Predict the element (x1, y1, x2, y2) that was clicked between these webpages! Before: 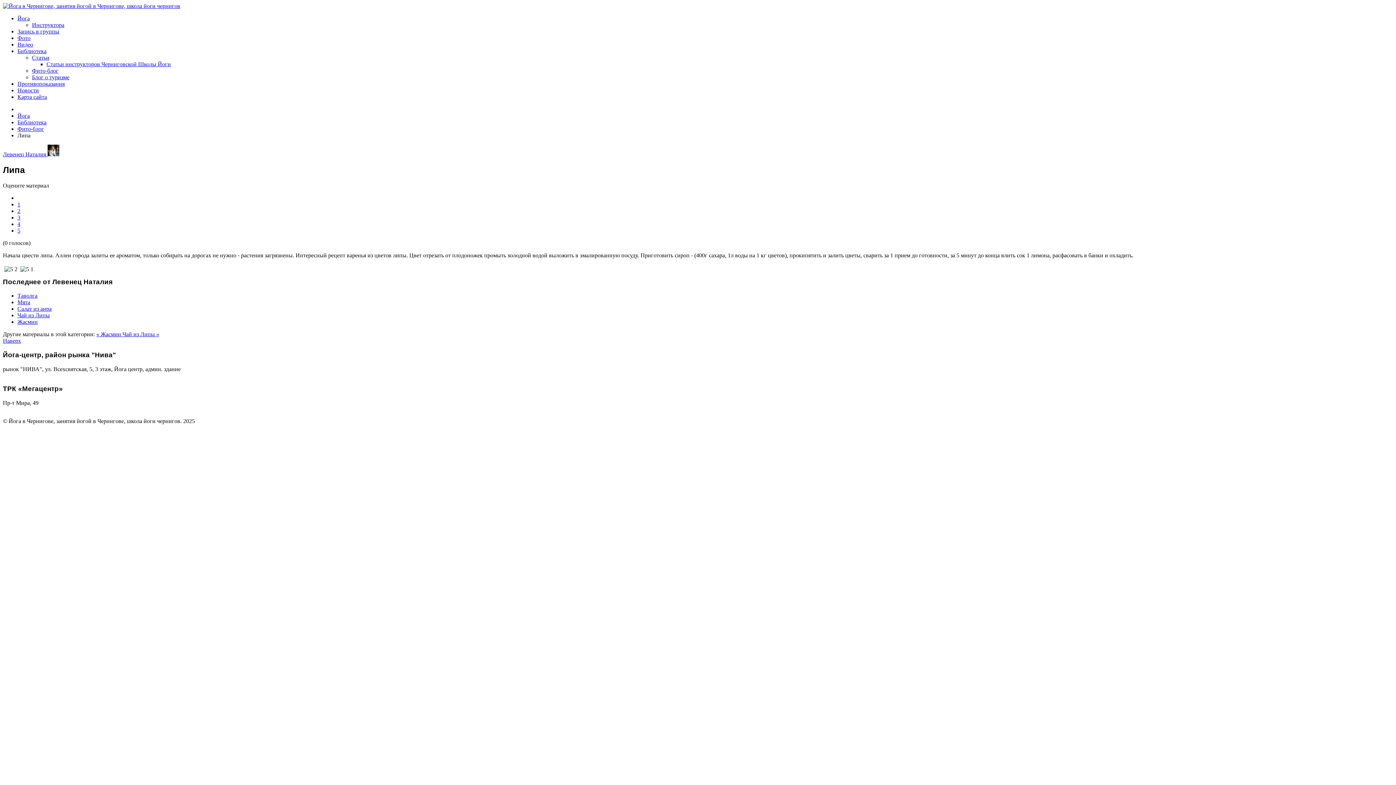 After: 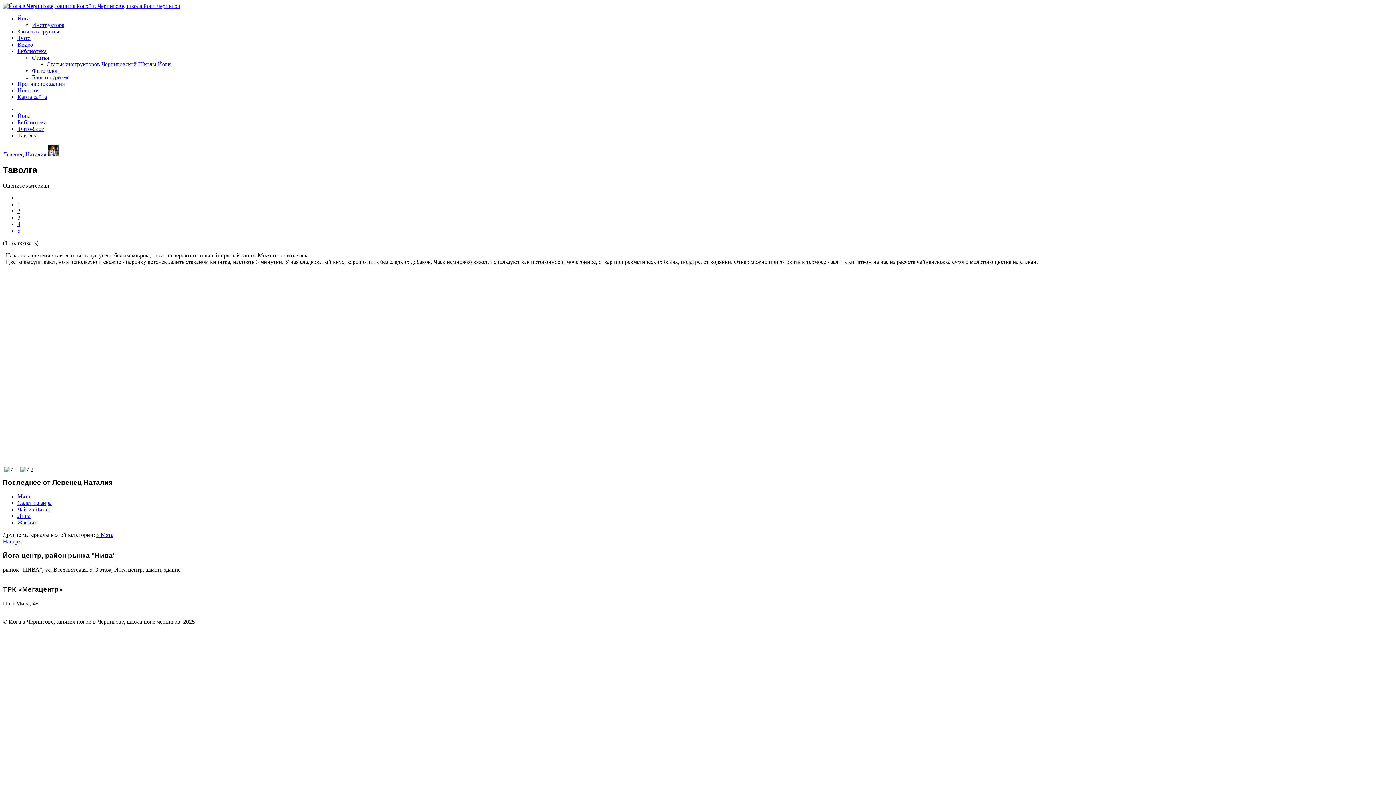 Action: bbox: (17, 292, 37, 299) label: Таволга